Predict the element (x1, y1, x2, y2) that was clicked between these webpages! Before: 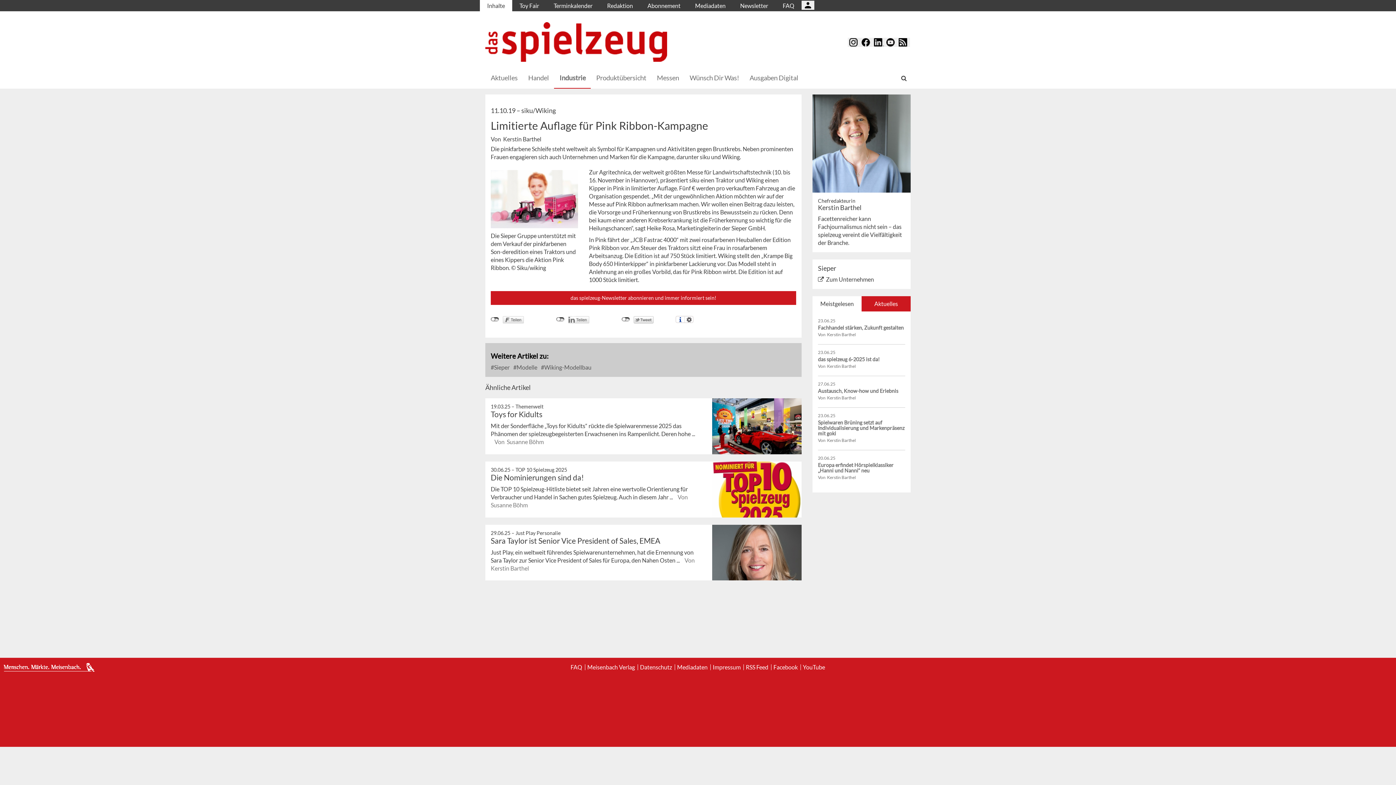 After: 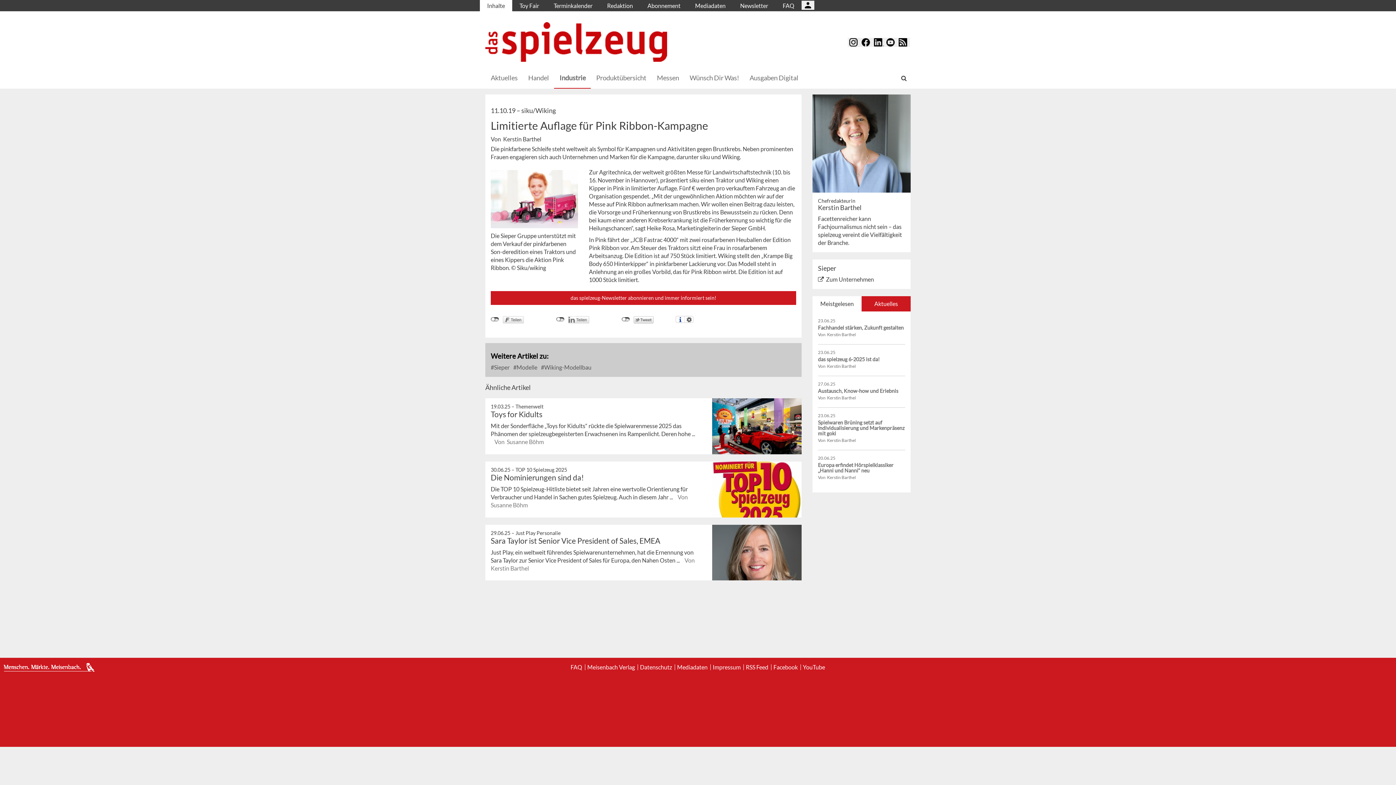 Action: label: Meistgelesen bbox: (812, 296, 861, 311)